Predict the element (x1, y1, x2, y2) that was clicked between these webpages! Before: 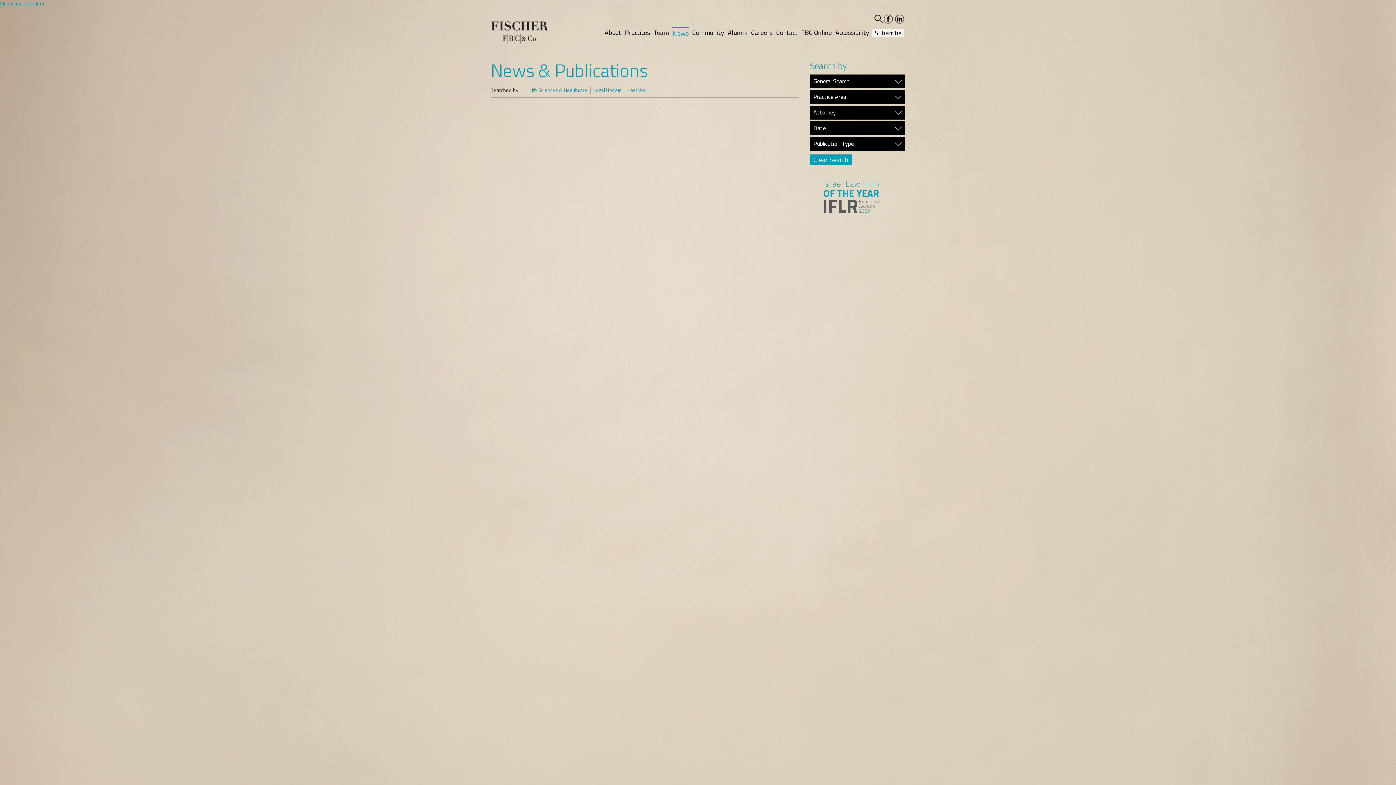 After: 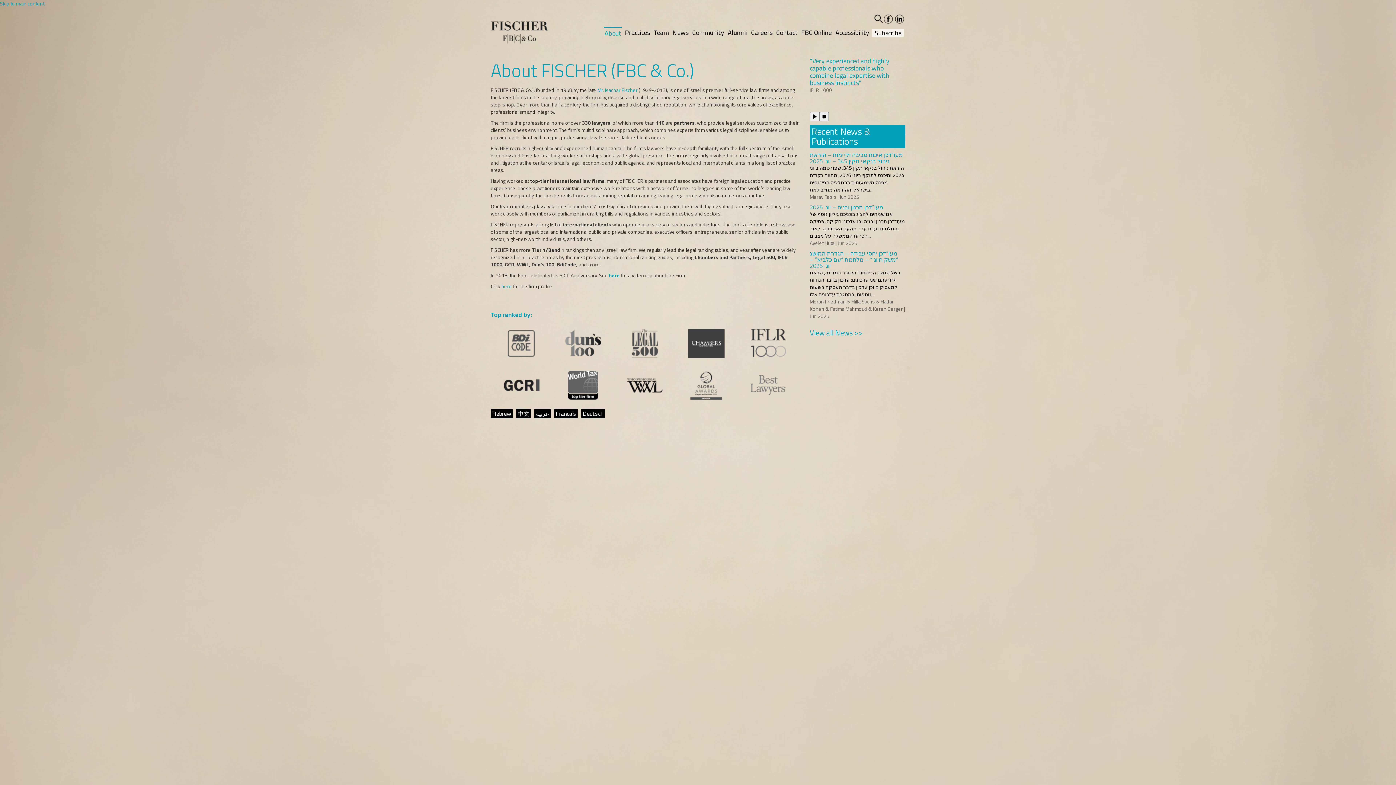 Action: label: About bbox: (604, 27, 622, 37)